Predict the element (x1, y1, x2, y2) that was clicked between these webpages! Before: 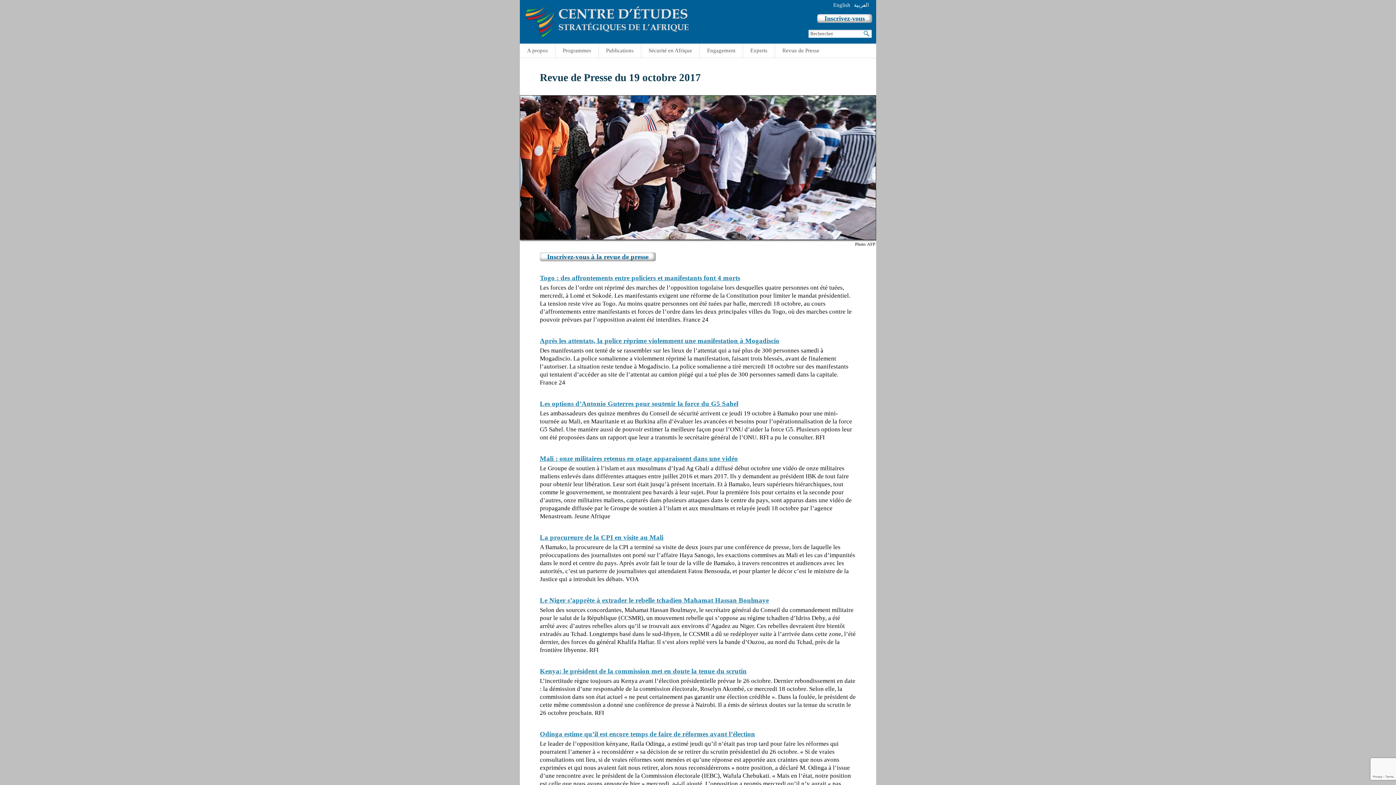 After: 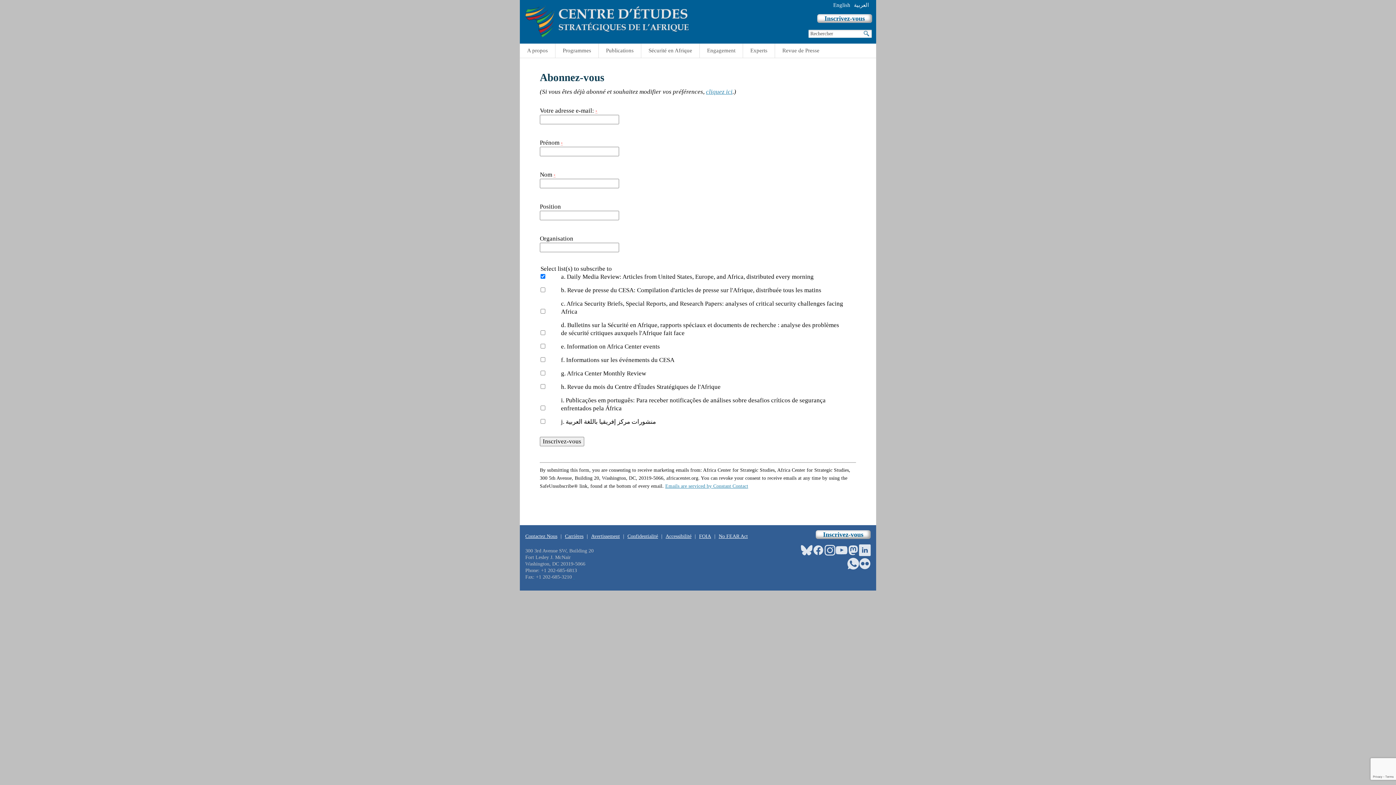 Action: bbox: (817, 14, 872, 22) label: Inscrivez-vous